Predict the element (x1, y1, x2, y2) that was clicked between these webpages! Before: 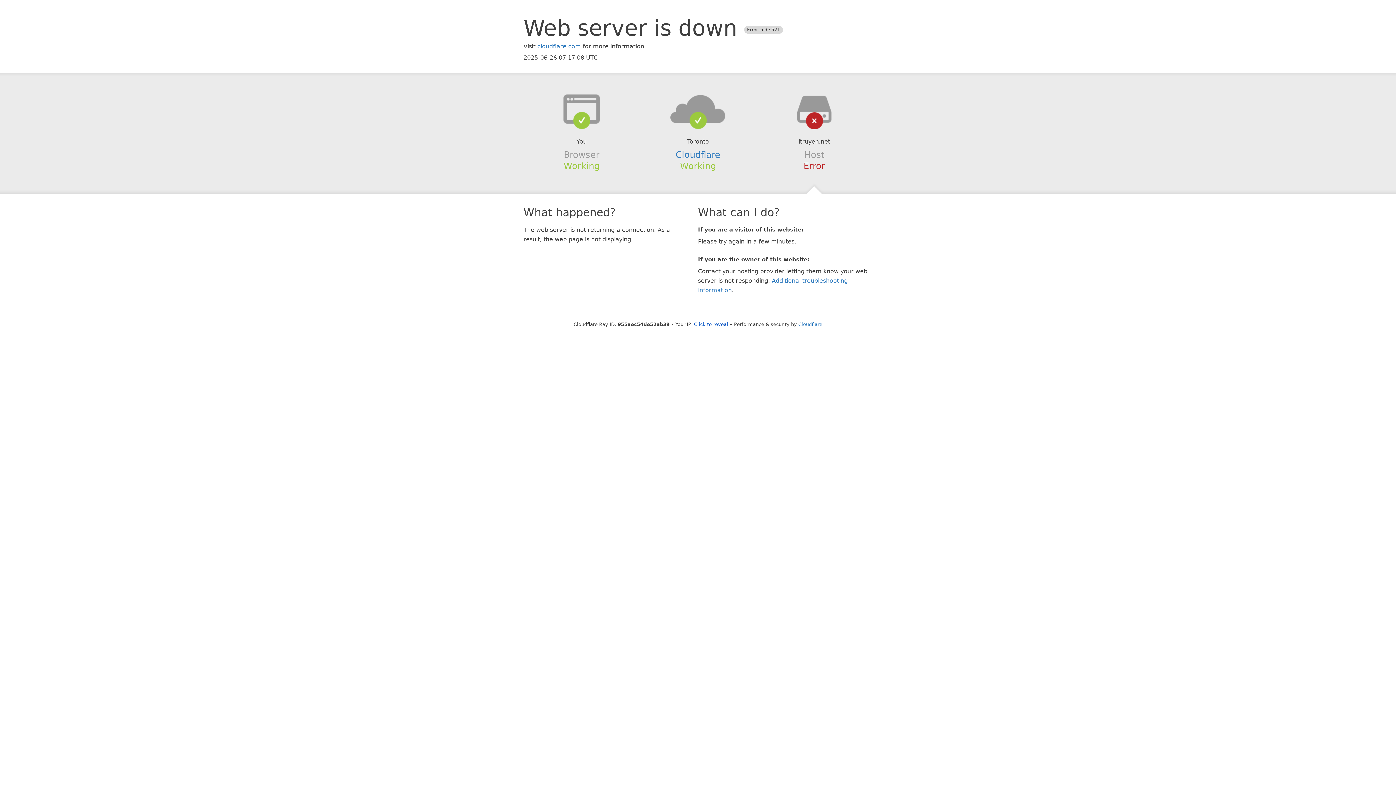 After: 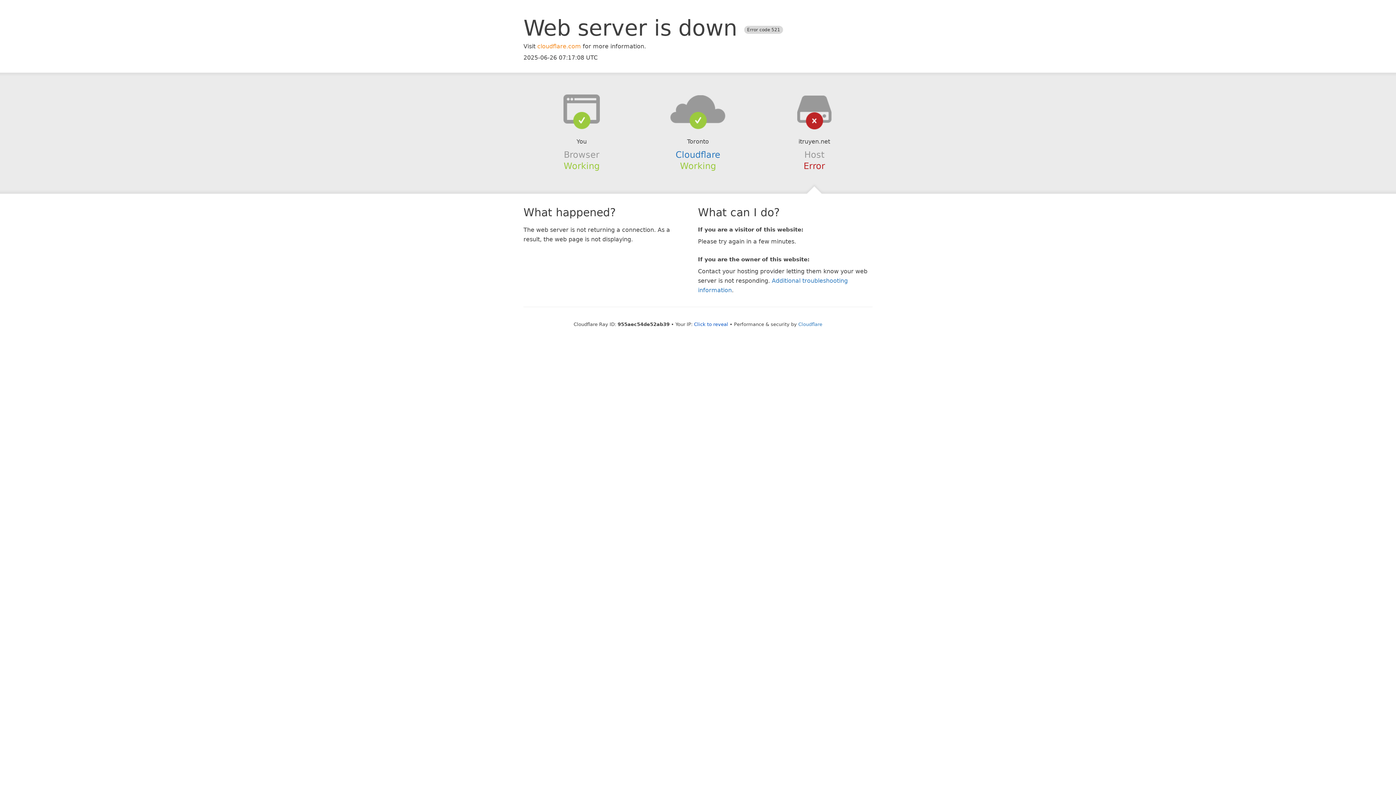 Action: label: cloudflare.com bbox: (537, 42, 581, 49)